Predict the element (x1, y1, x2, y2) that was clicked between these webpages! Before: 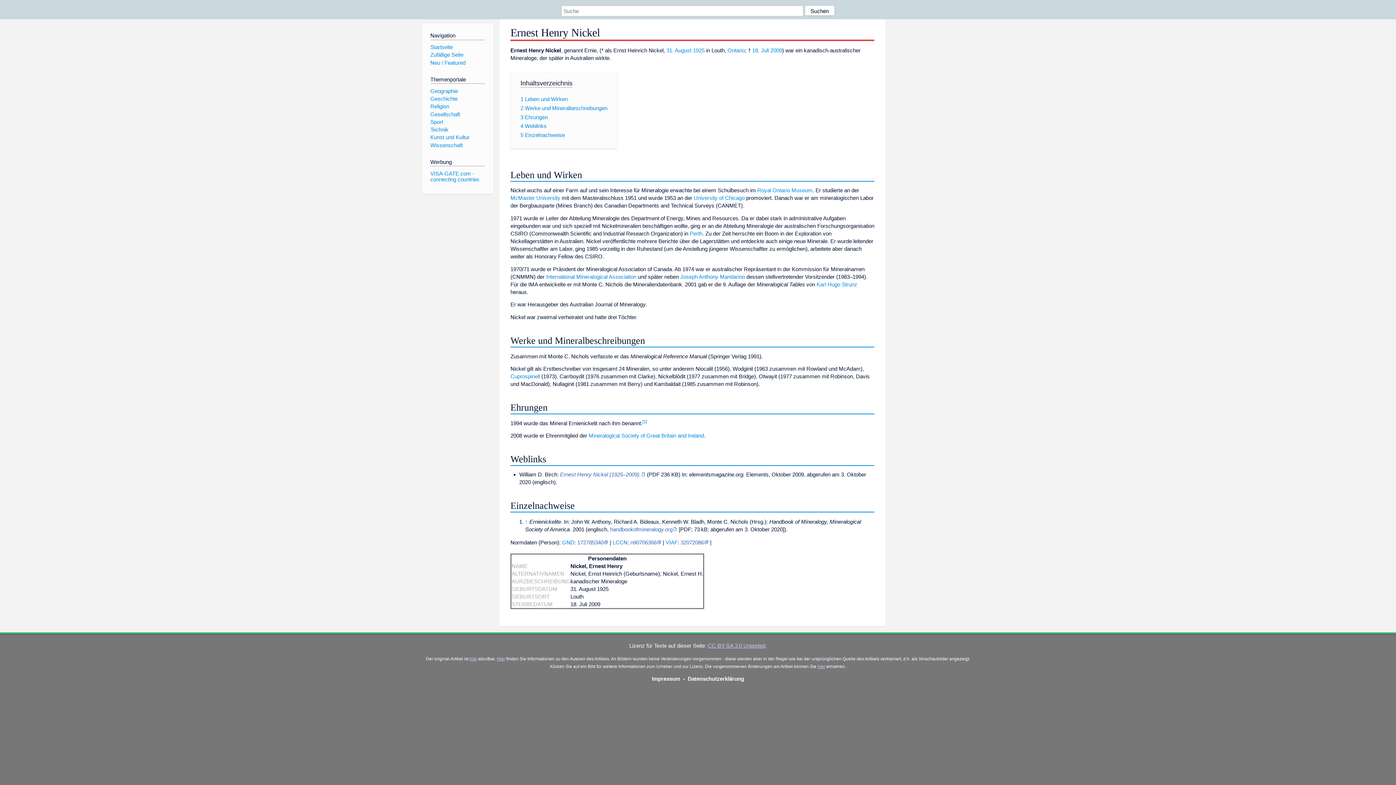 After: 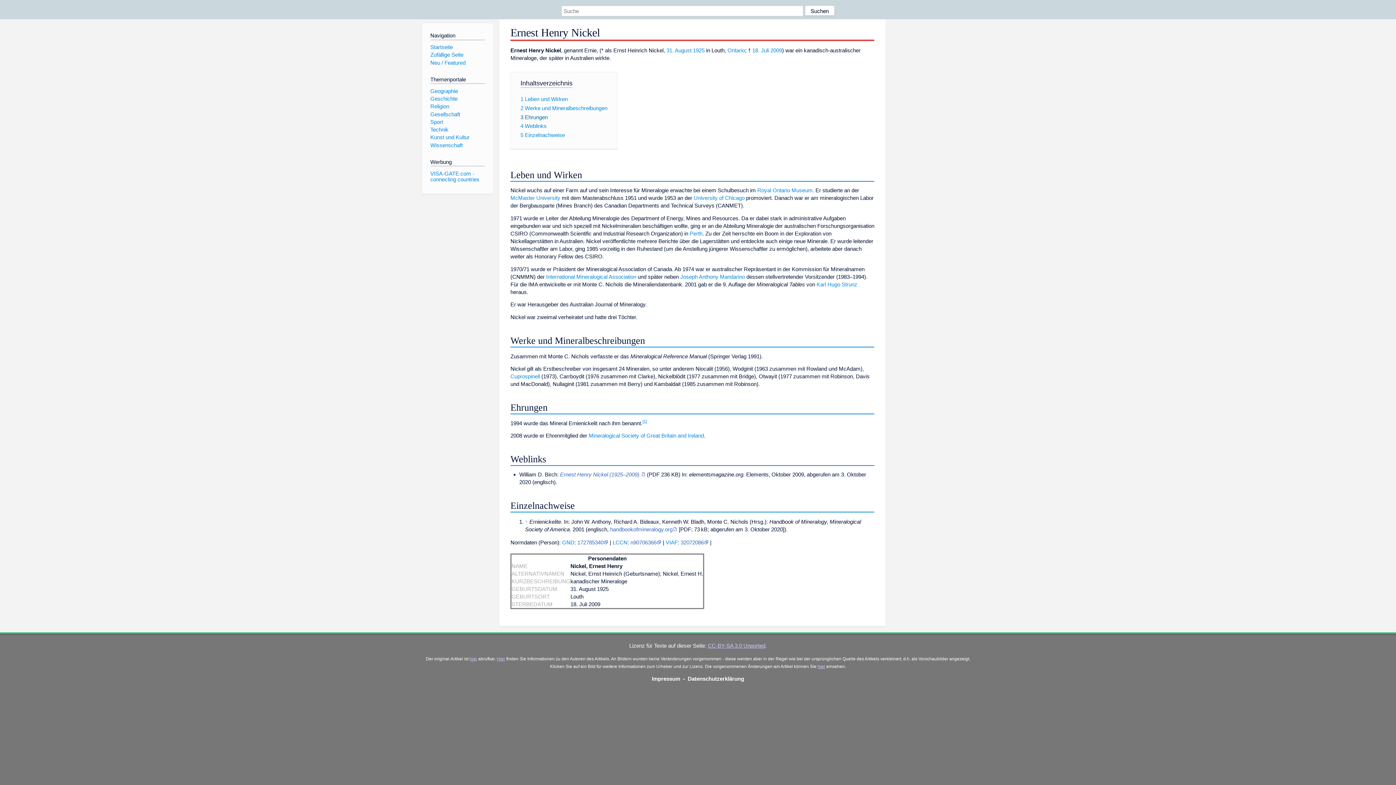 Action: bbox: (520, 114, 547, 120) label: 3 Ehrungen